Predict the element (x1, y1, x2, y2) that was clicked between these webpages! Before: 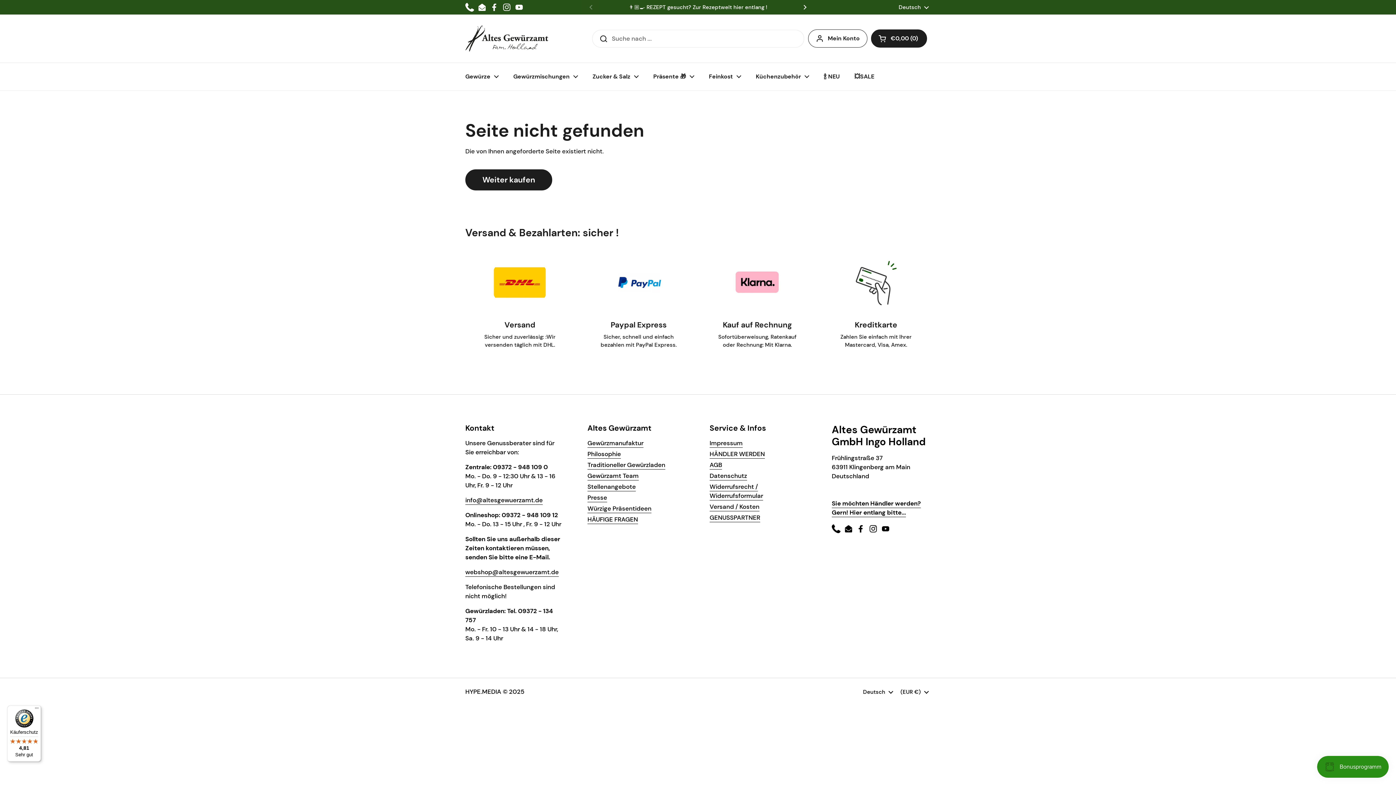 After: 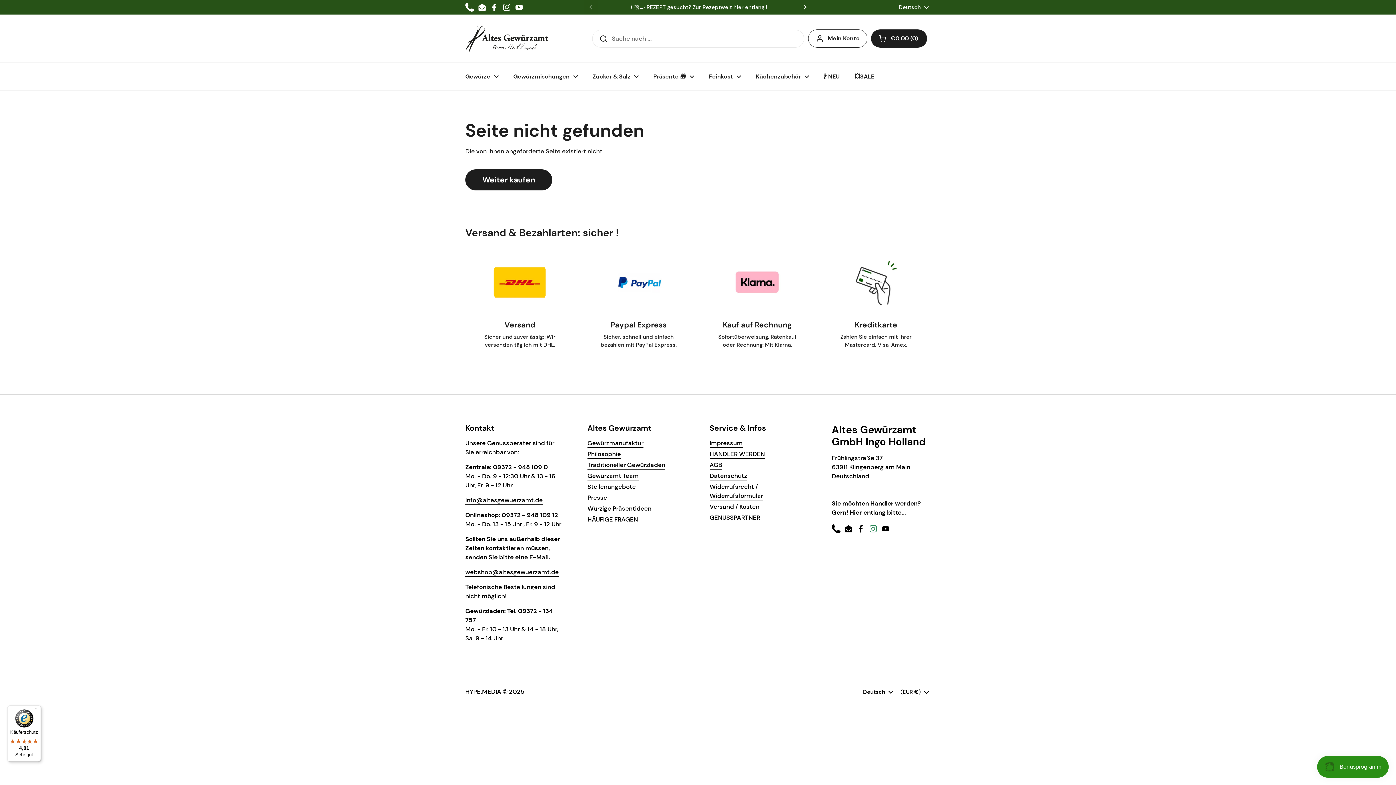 Action: bbox: (869, 525, 877, 533) label: Instagram